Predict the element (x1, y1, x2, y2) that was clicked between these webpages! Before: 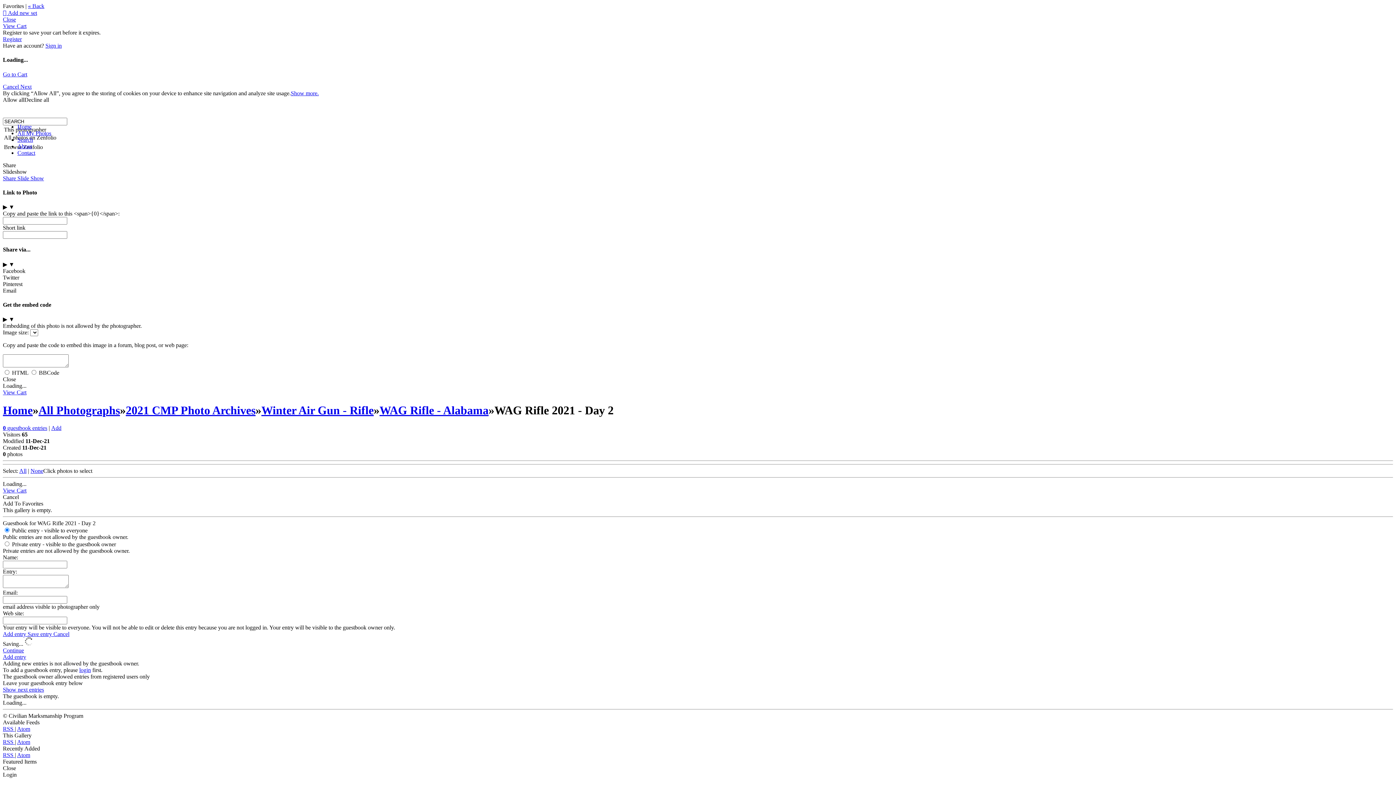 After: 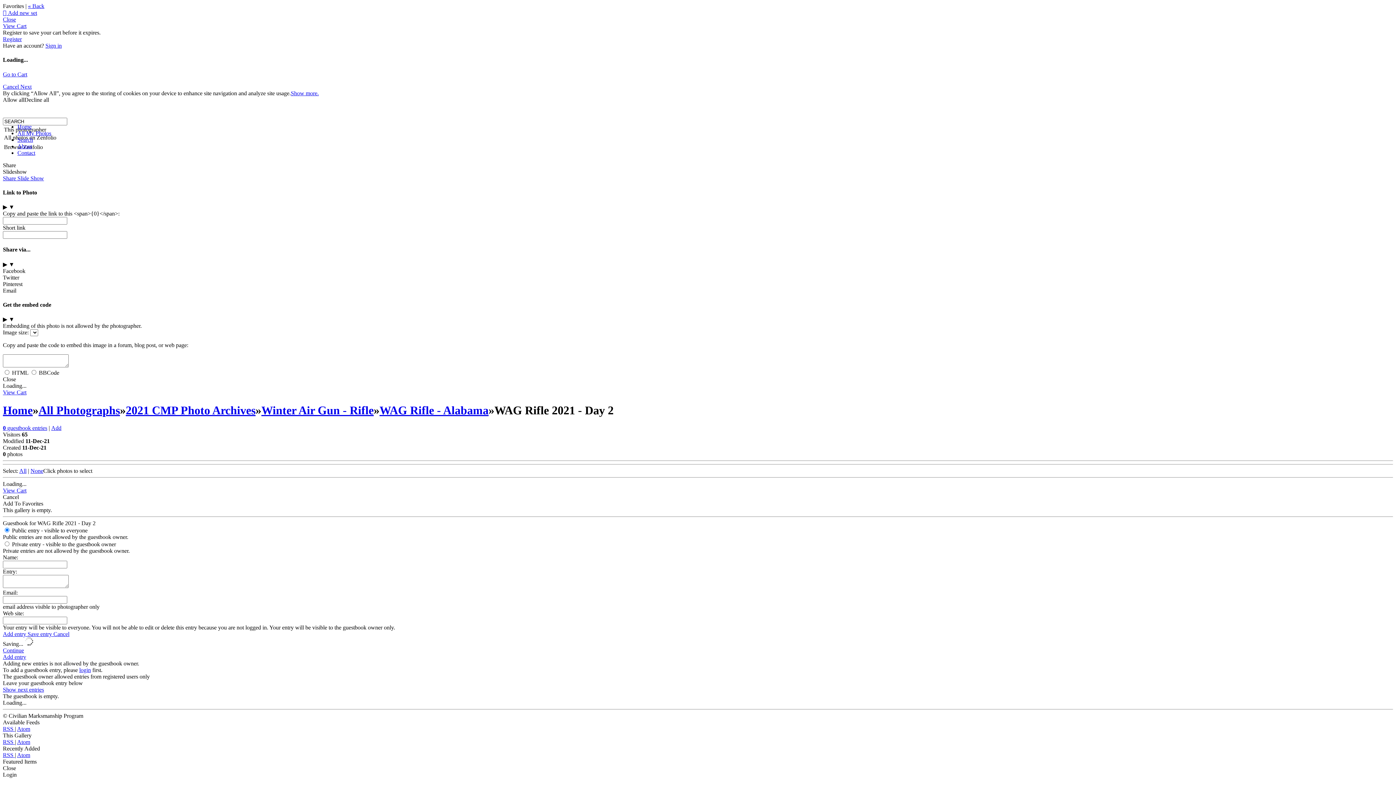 Action: bbox: (17, 726, 30, 732) label: Atom